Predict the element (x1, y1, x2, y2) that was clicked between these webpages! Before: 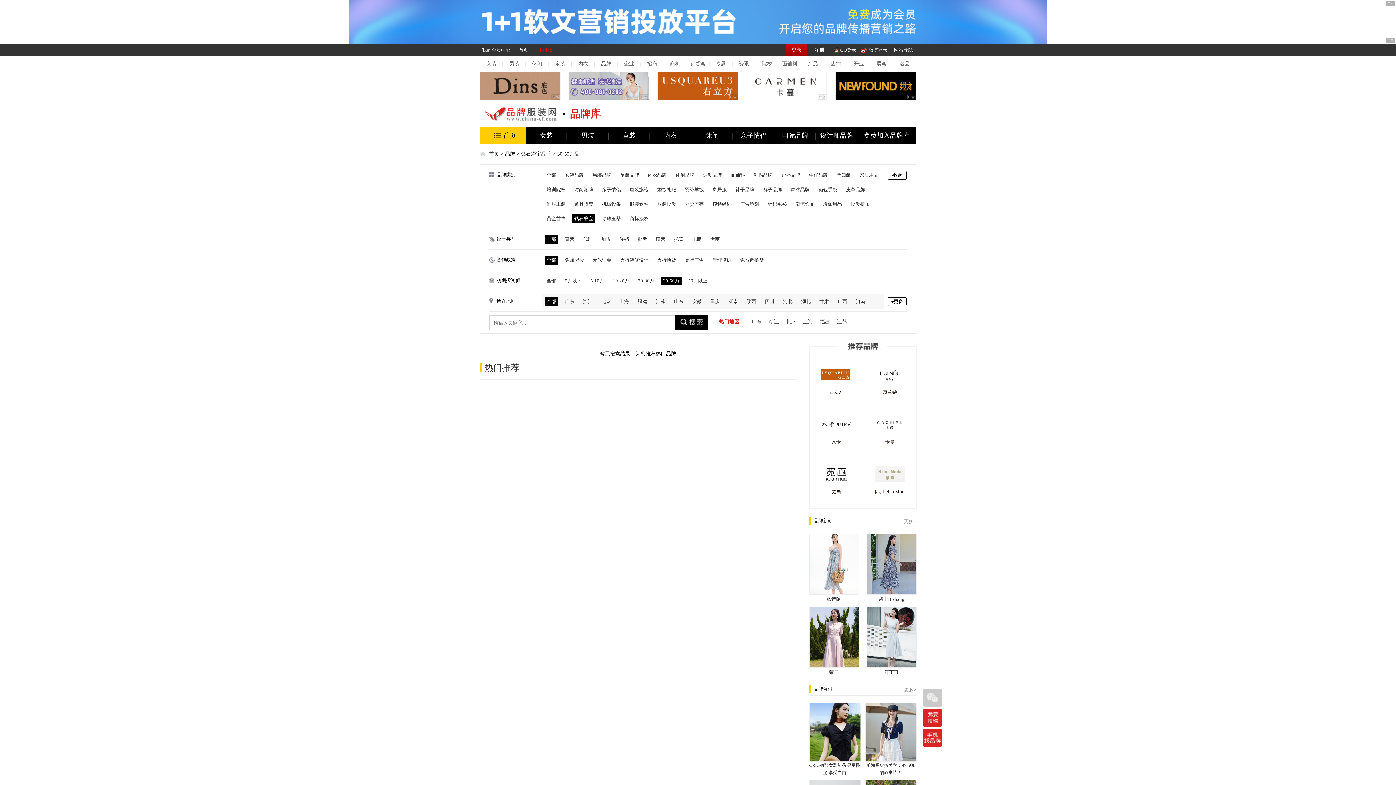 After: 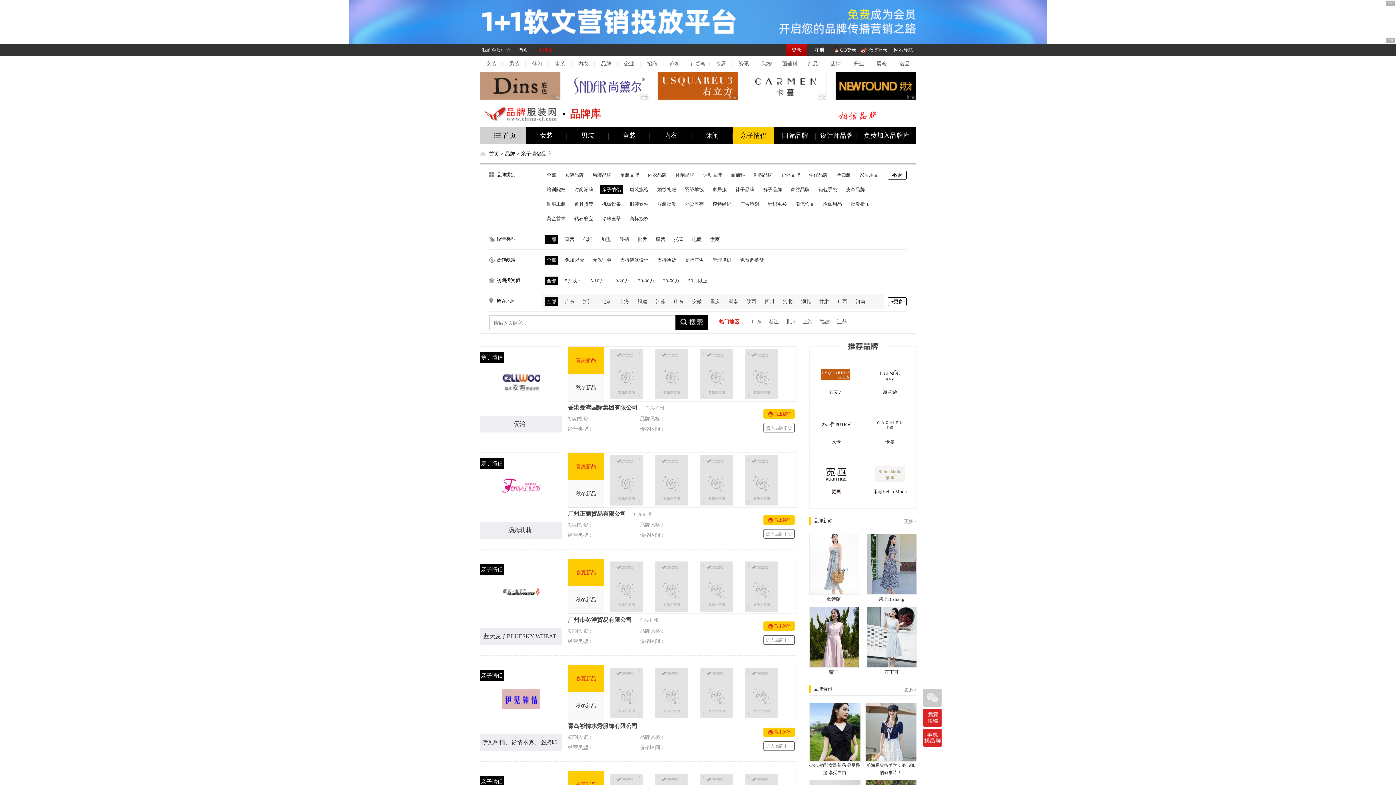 Action: bbox: (740, 126, 766, 144) label: 亲子情侣